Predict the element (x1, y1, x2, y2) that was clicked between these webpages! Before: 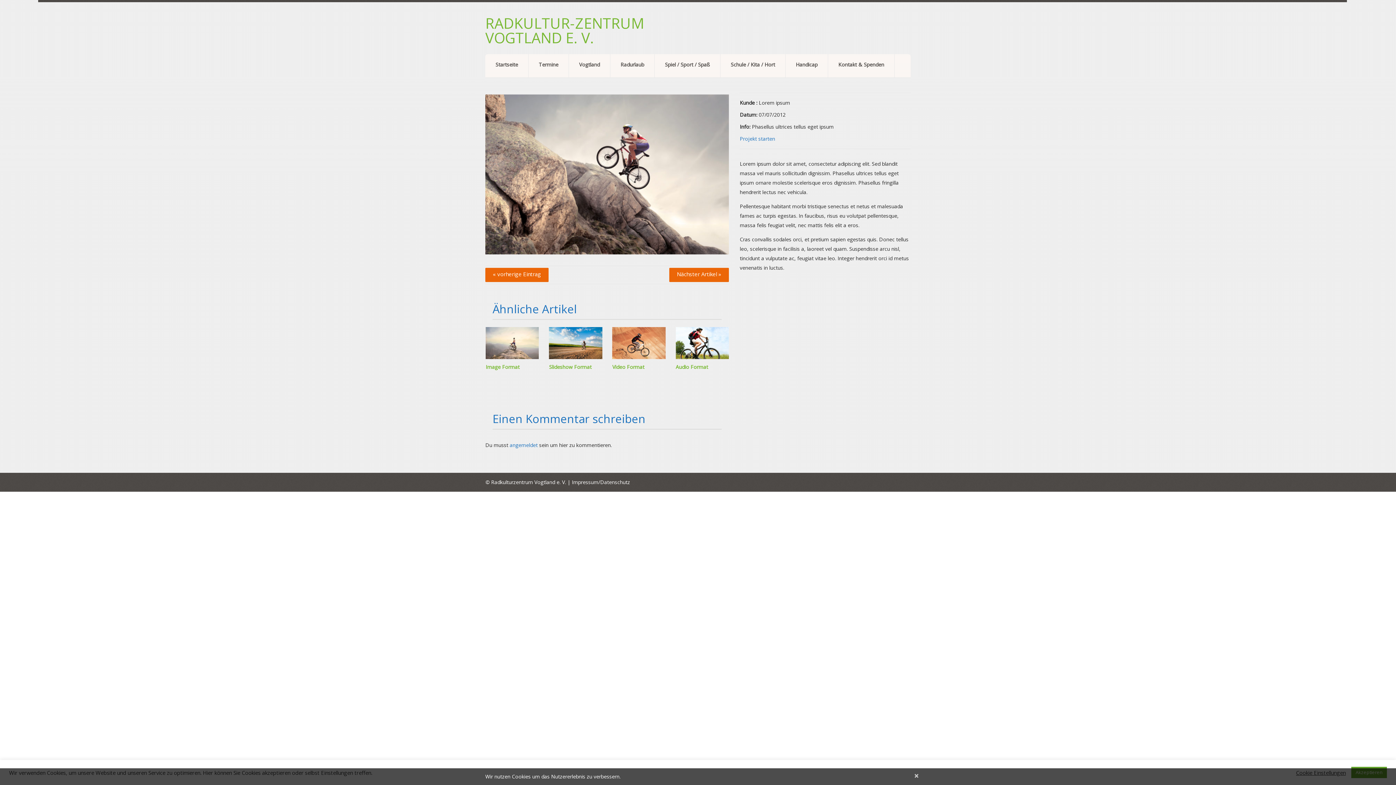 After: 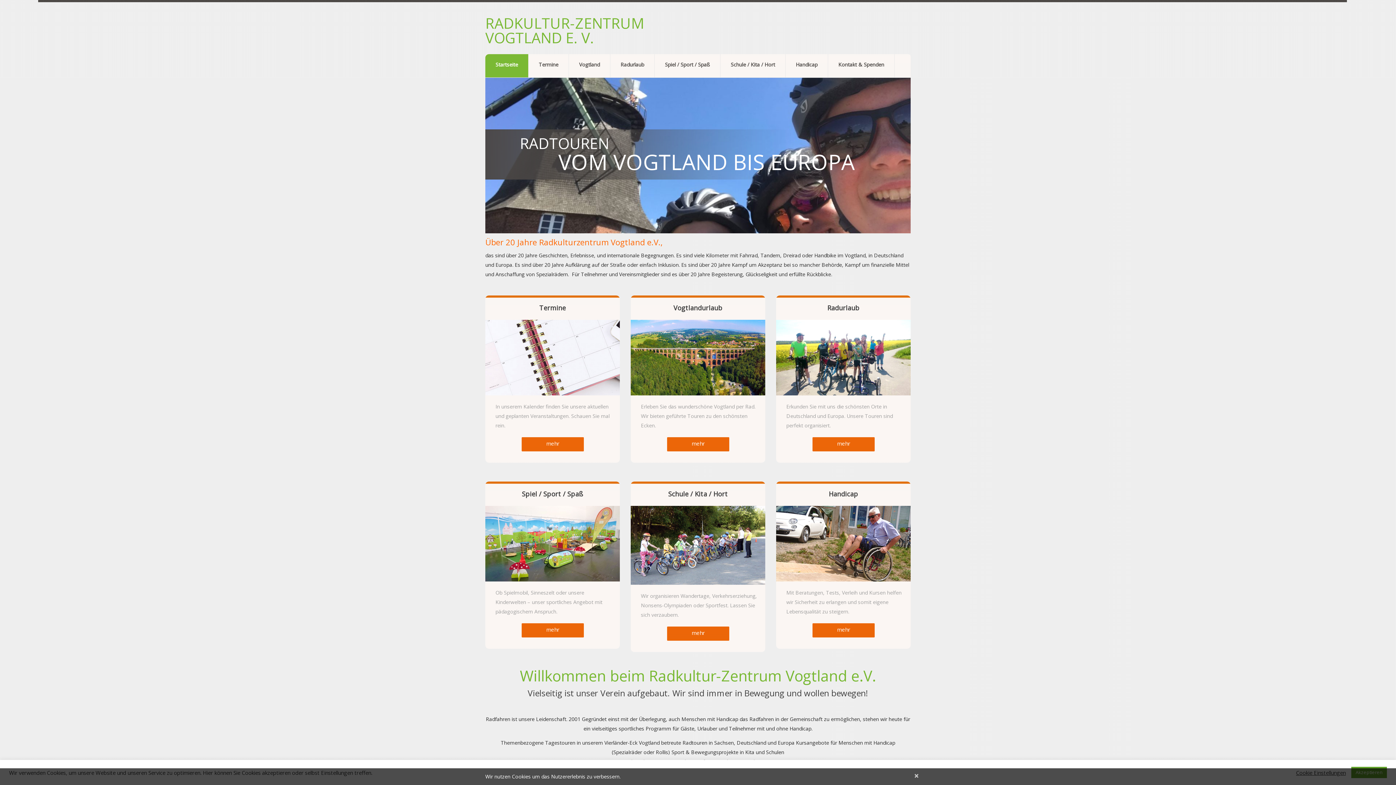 Action: bbox: (485, 13, 644, 47) label: RADKULTUR-ZENTRUM VOGTLAND E. V.